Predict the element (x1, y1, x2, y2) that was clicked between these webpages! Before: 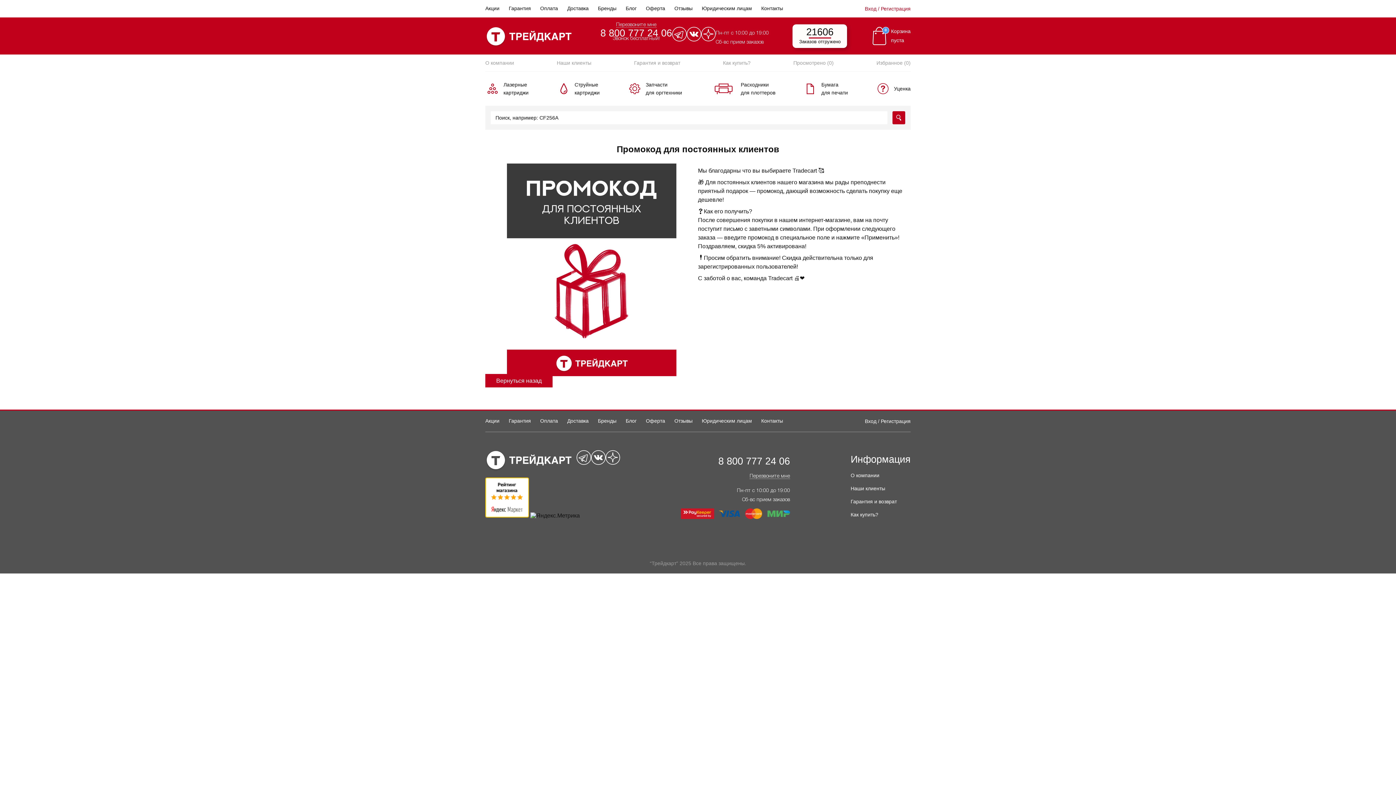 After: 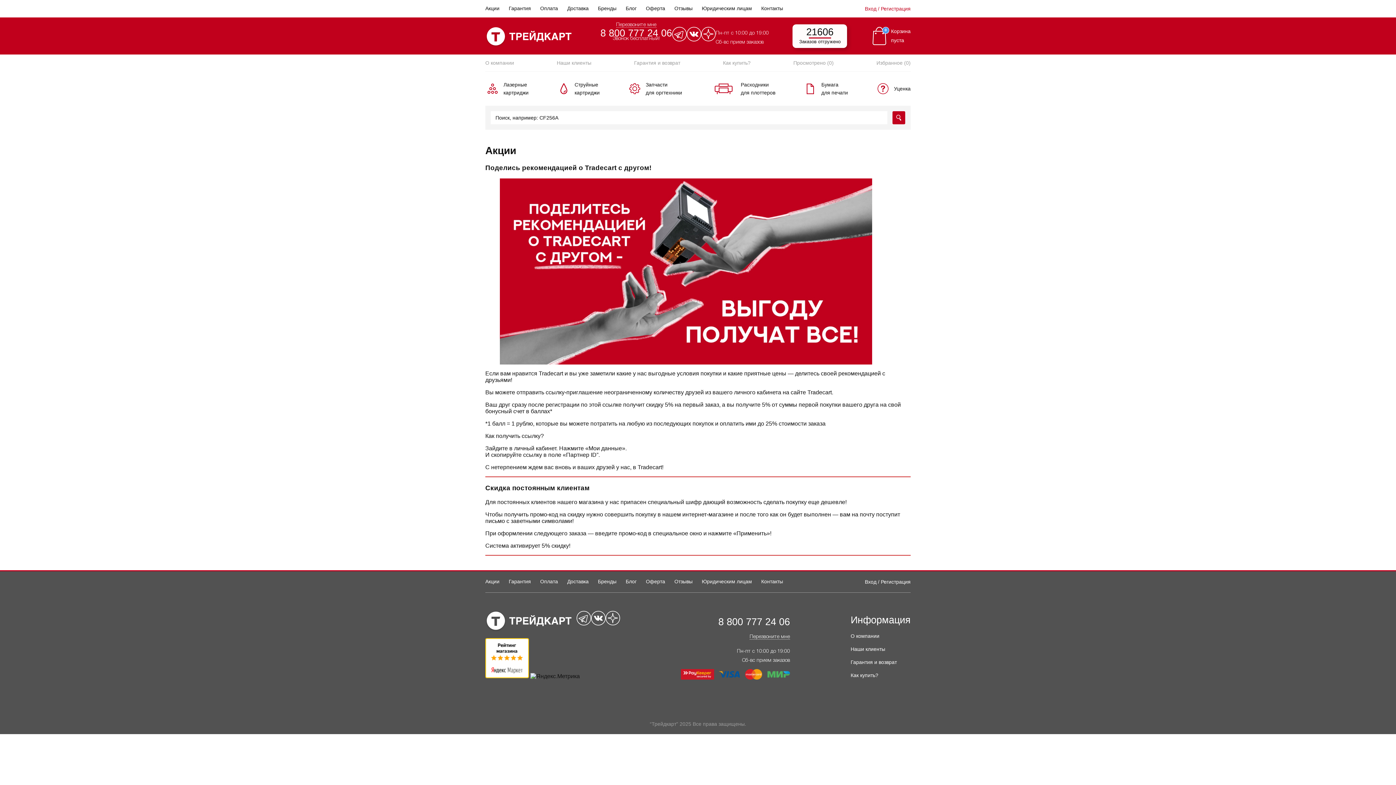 Action: bbox: (485, 5, 499, 12) label: Акции